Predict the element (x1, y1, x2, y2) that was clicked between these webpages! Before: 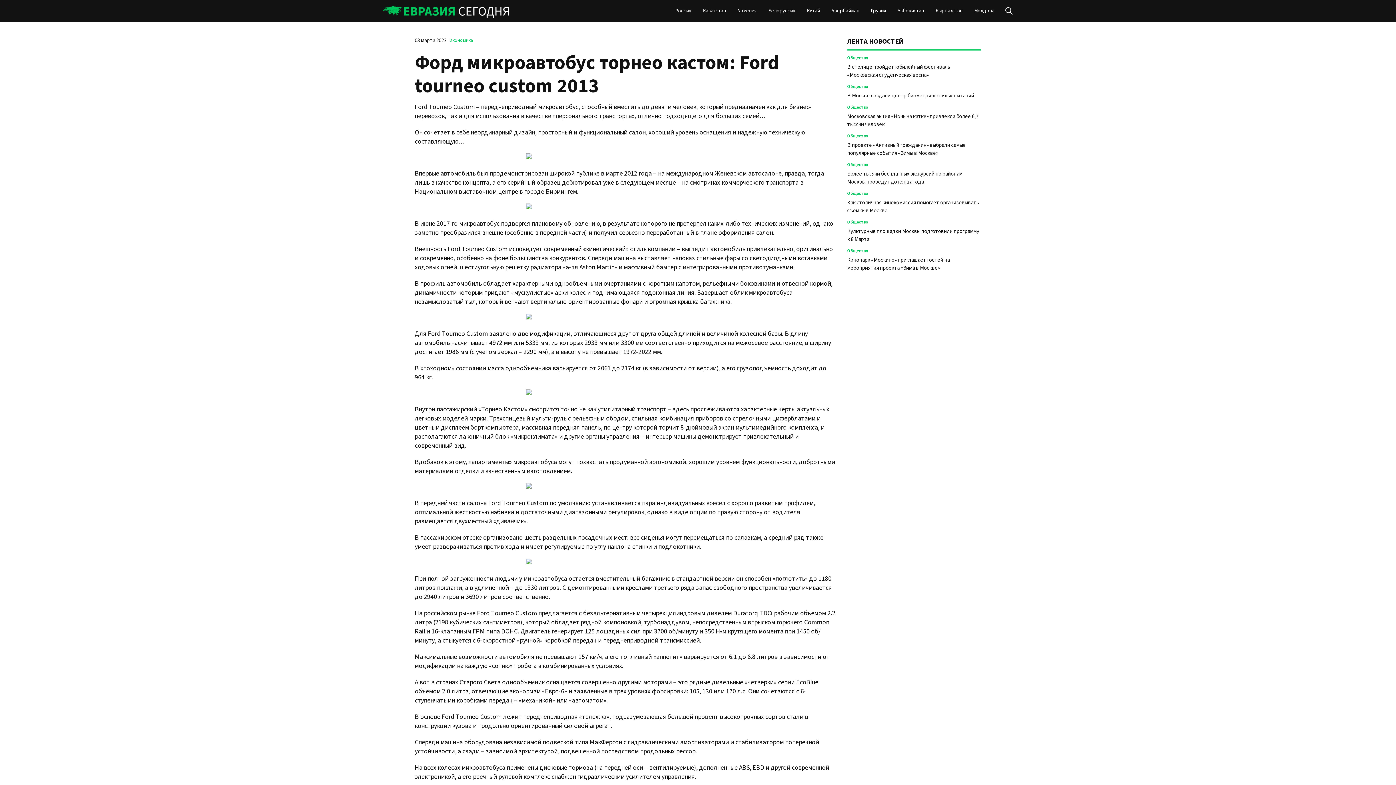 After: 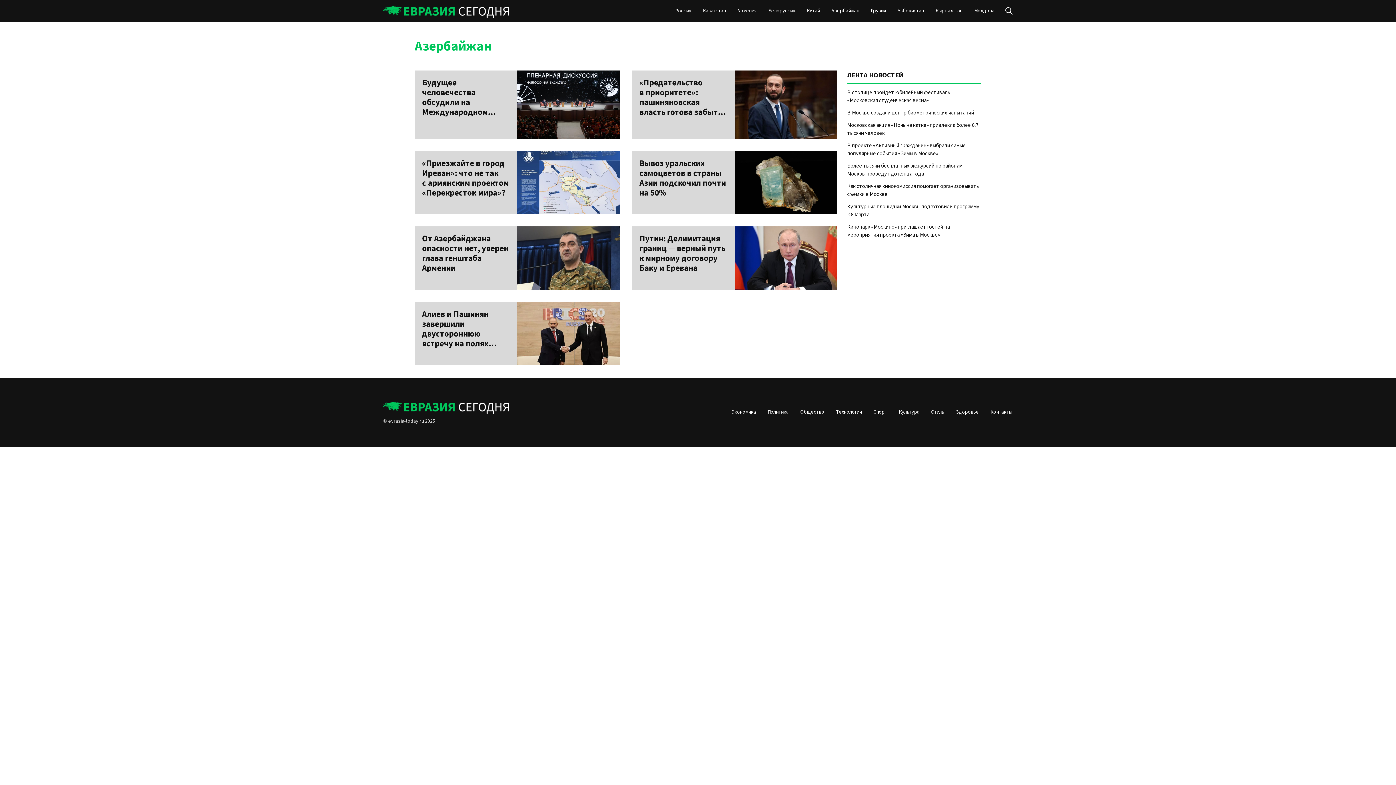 Action: bbox: (826, 3, 865, 18) label: Азербайжан